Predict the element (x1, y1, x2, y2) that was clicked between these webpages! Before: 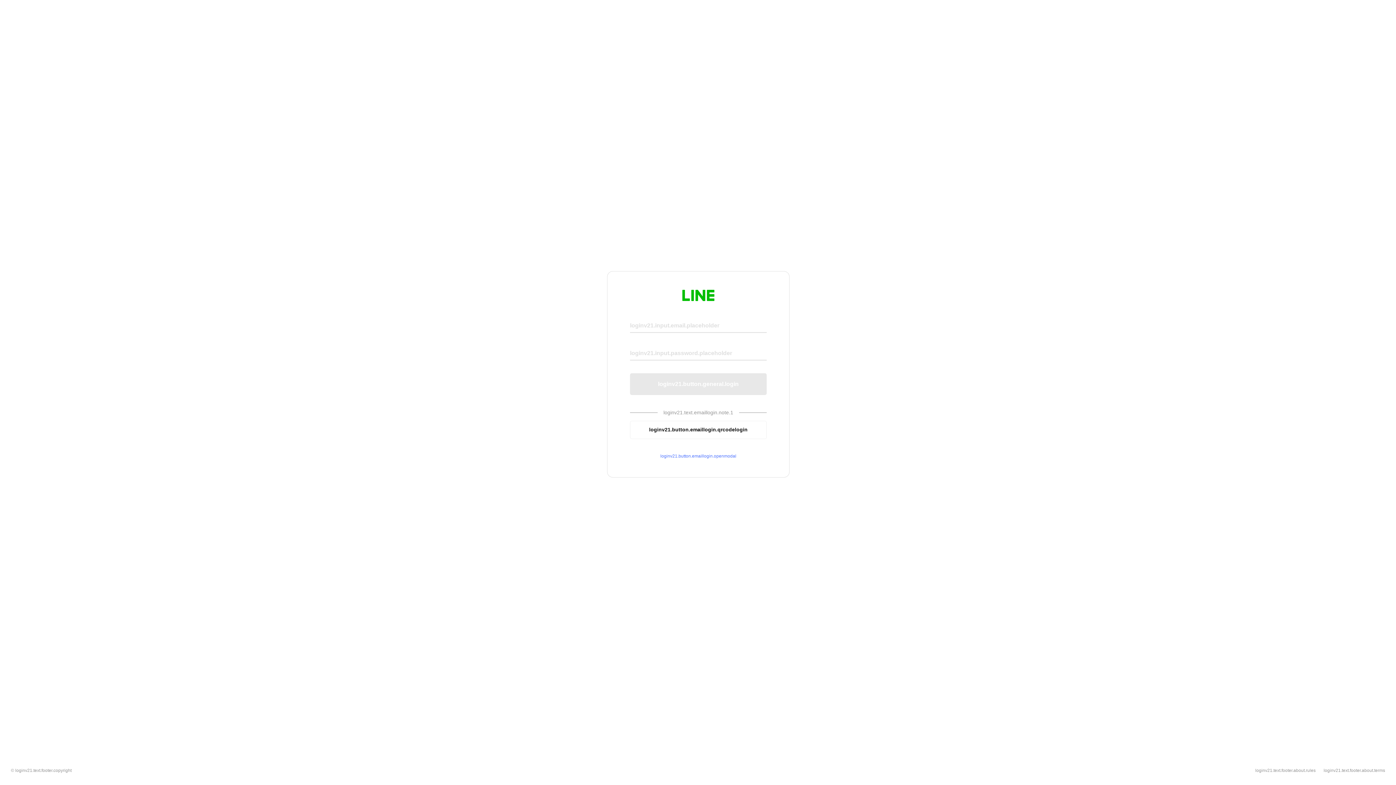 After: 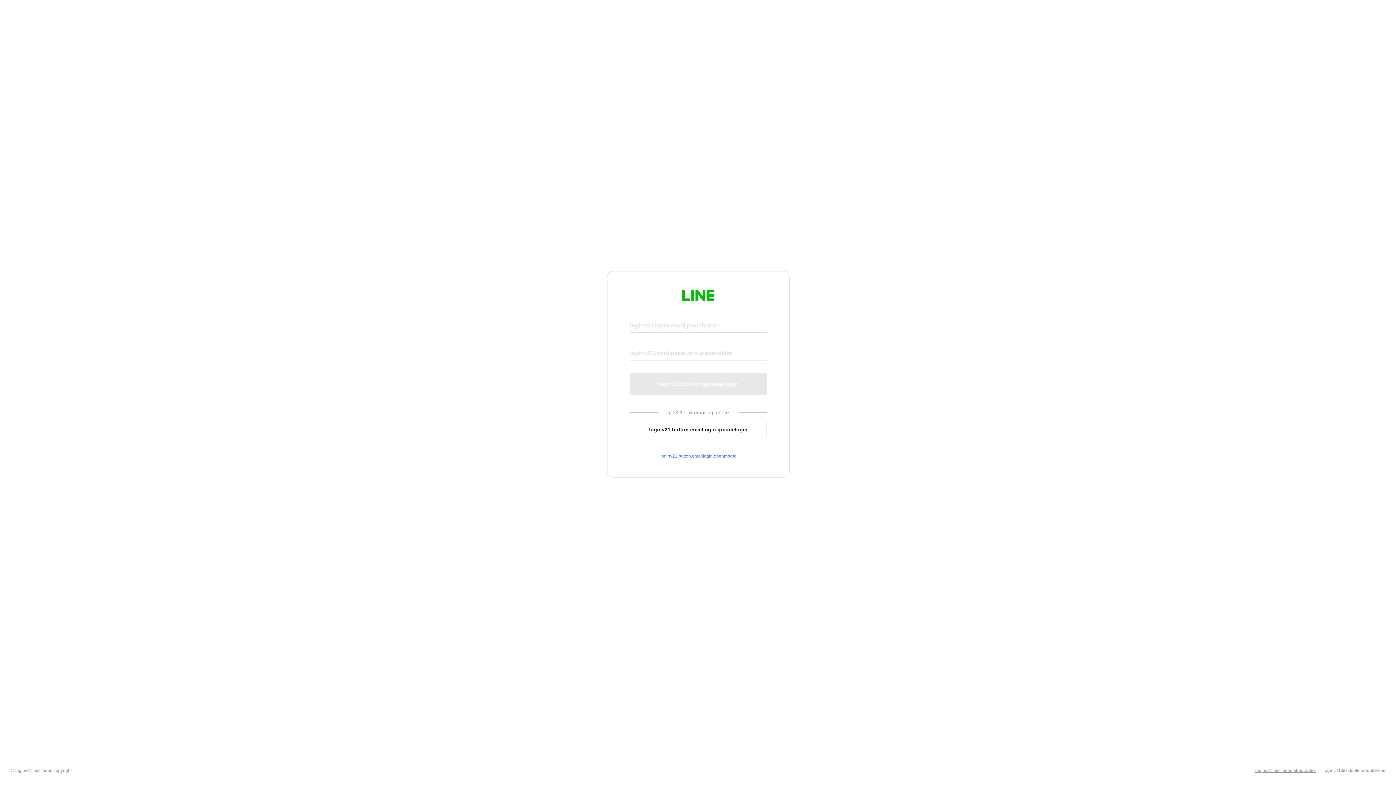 Action: label: loginv21.text.footer.about.rules bbox: (1255, 768, 1316, 773)